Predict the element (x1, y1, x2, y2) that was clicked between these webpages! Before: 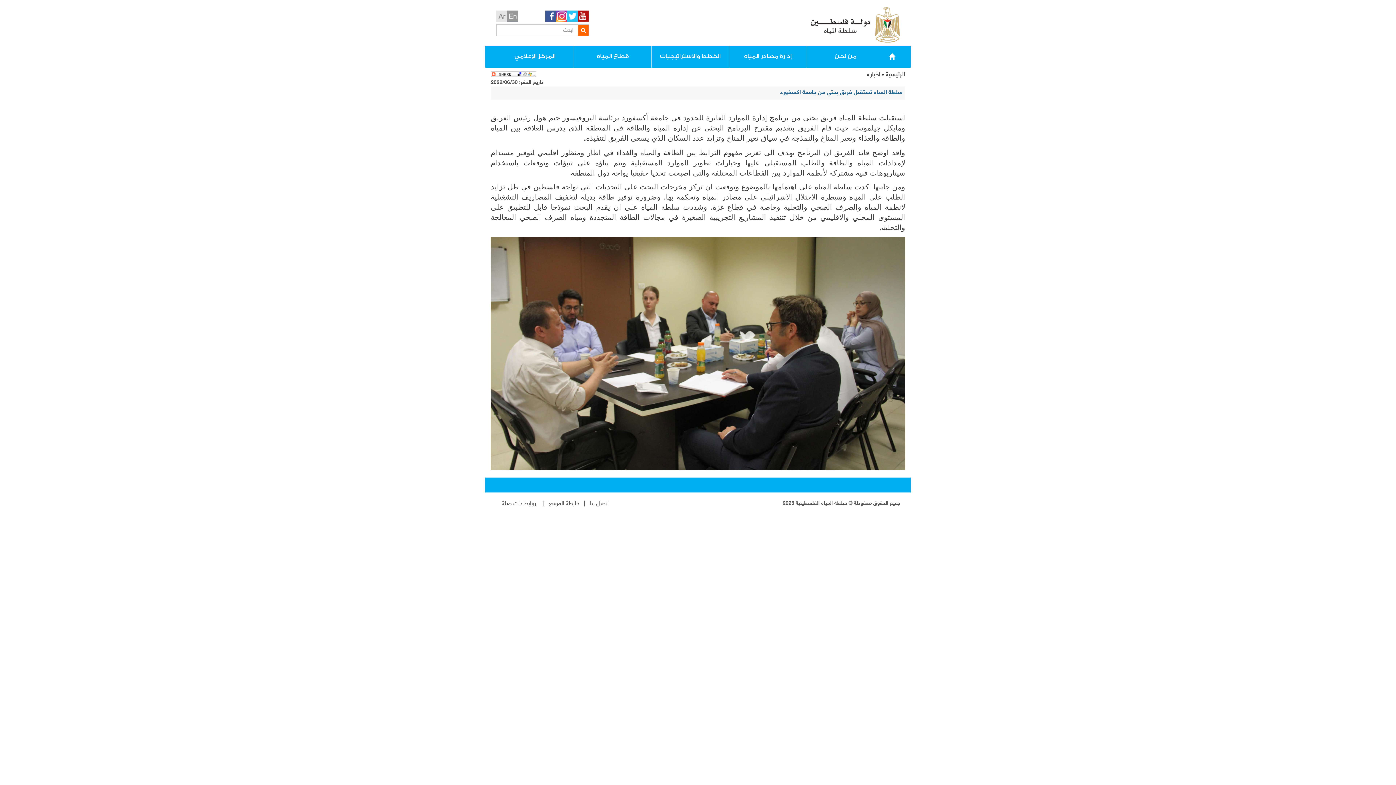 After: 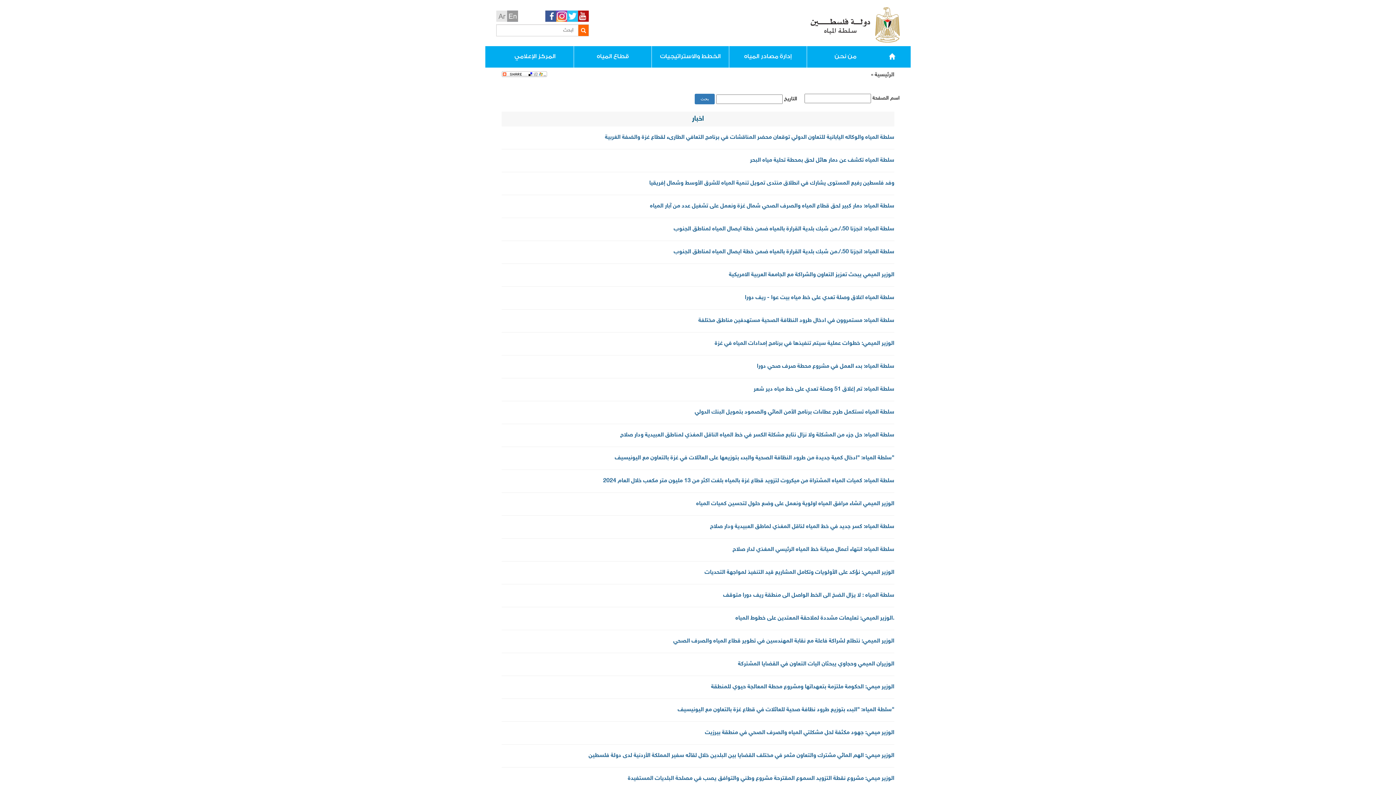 Action: label: اخبار bbox: (870, 71, 880, 78)